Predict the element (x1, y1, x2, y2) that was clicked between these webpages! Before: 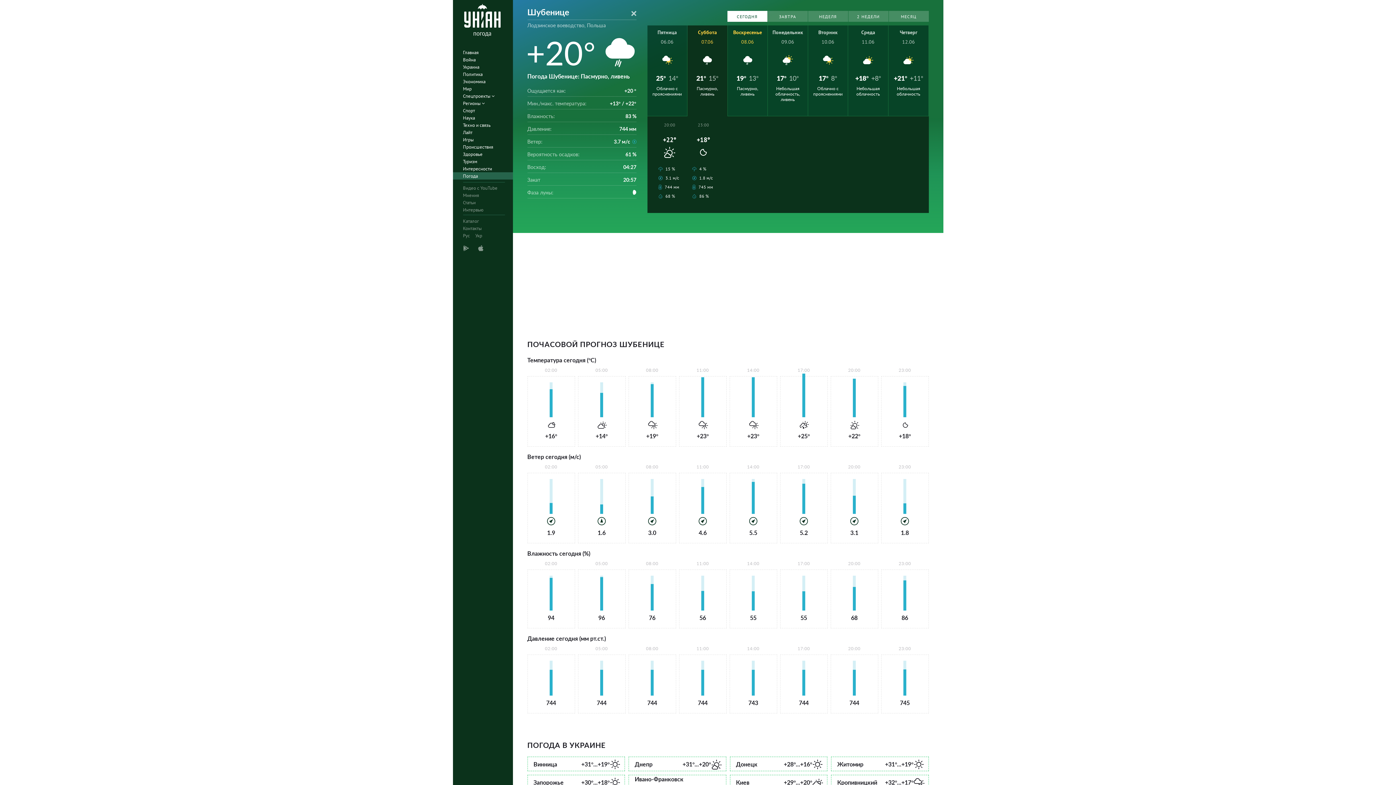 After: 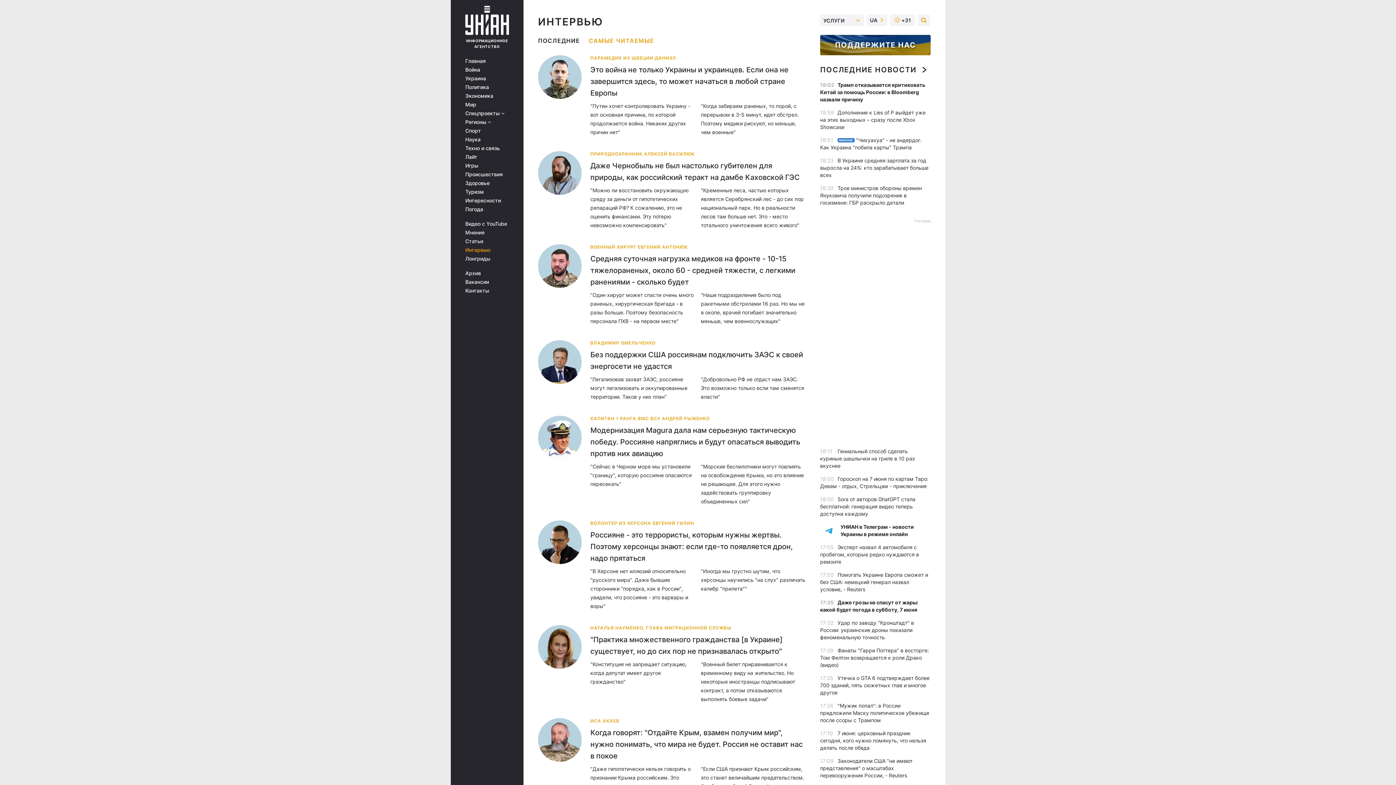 Action: label: Интервью bbox: (452, 206, 517, 213)